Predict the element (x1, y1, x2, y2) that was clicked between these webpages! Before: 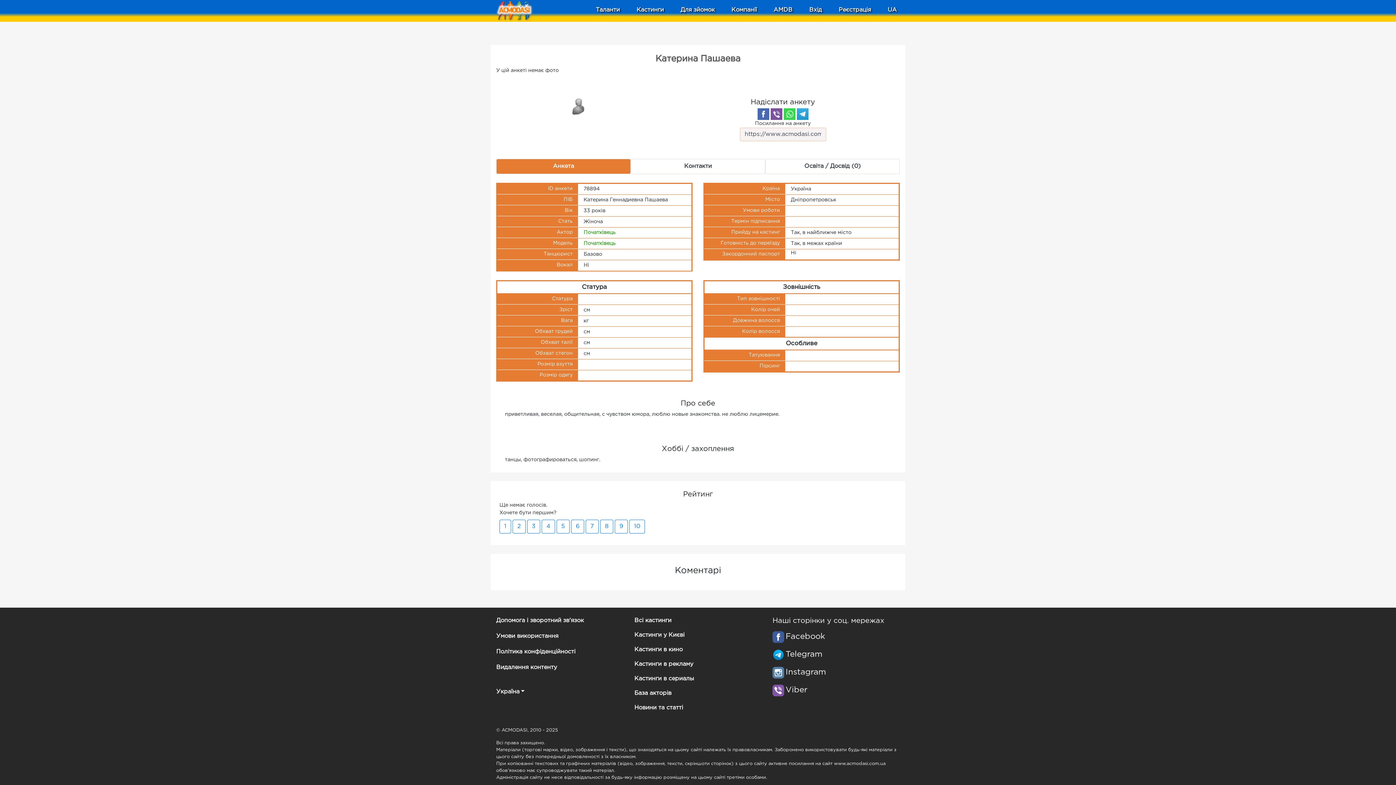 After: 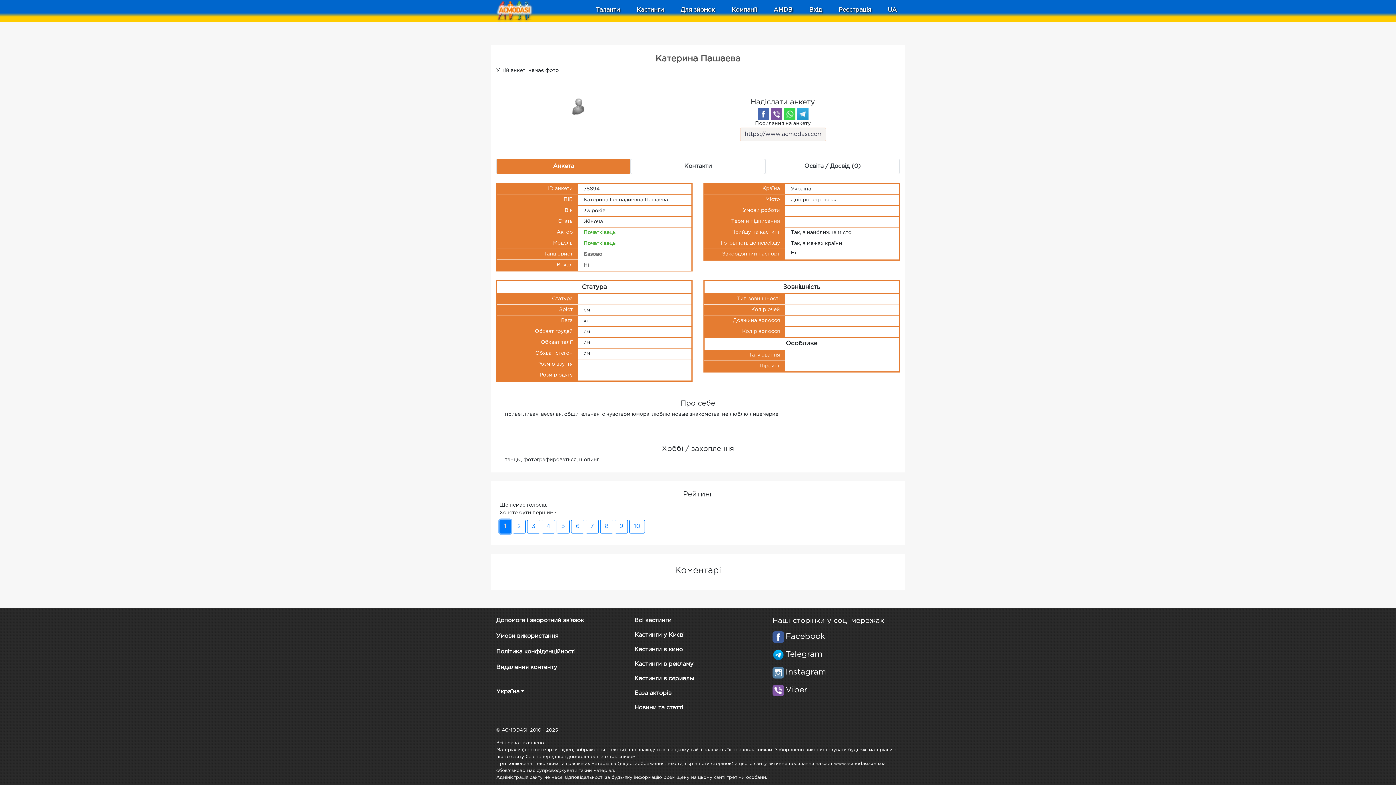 Action: bbox: (499, 520, 511, 533) label: 1